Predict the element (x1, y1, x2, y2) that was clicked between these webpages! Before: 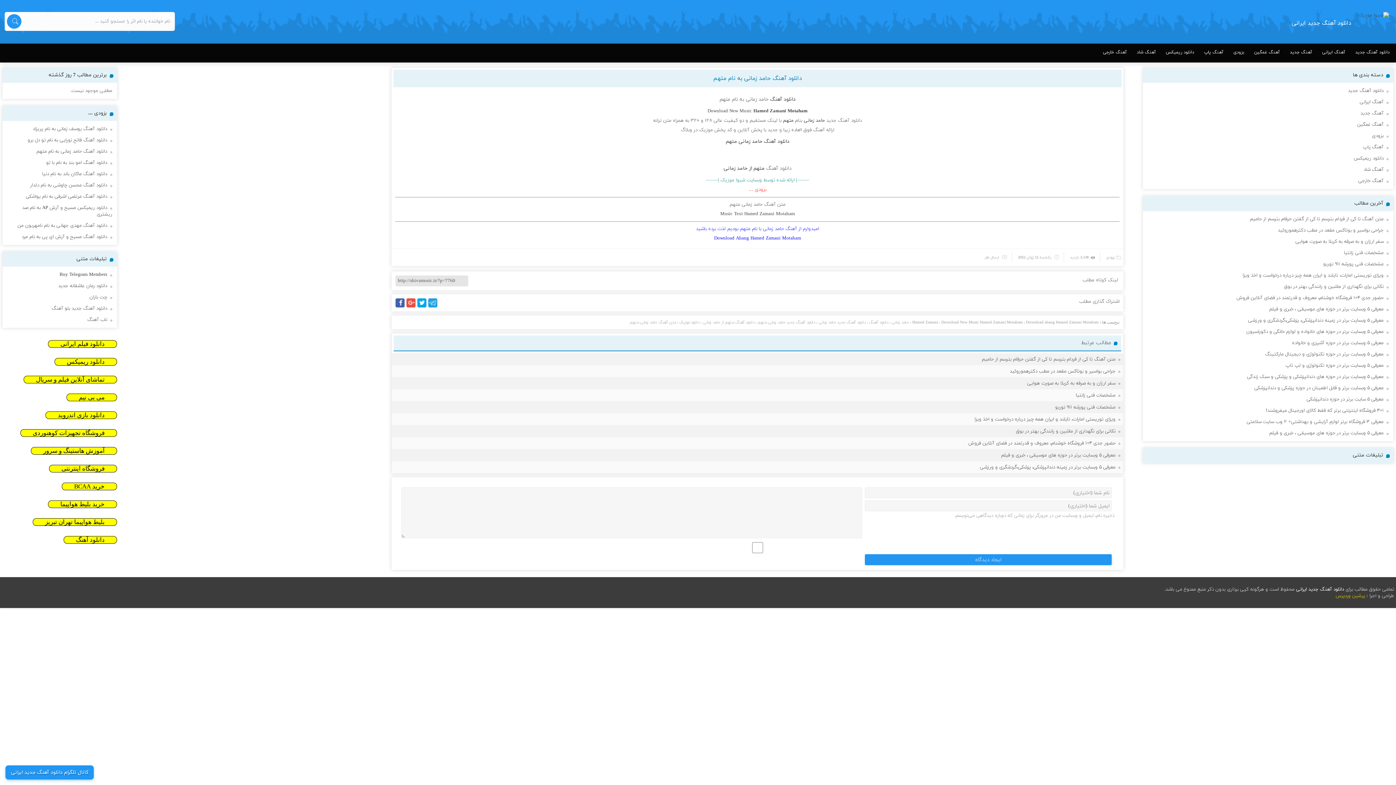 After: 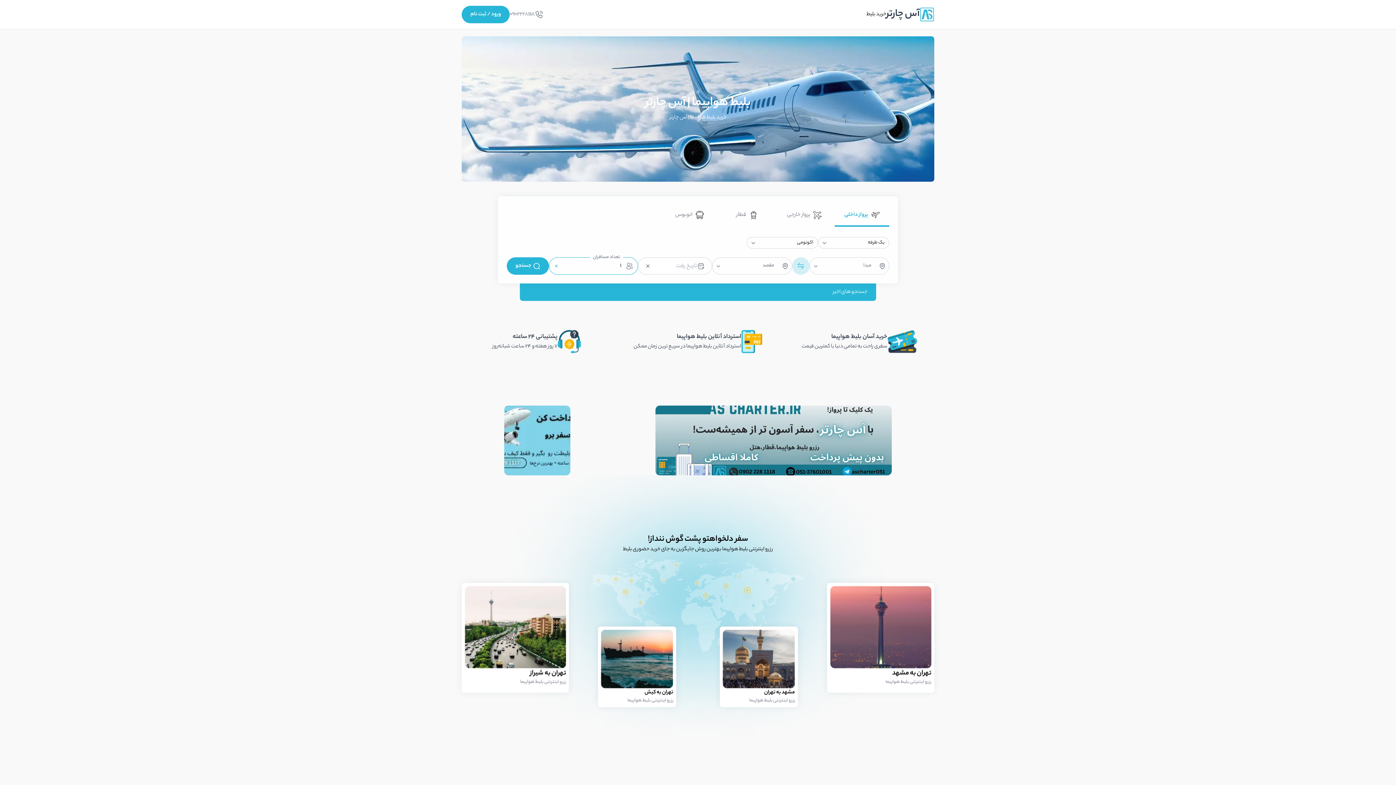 Action: bbox: (48, 500, 117, 508) label: خرید بلیط هواپیما